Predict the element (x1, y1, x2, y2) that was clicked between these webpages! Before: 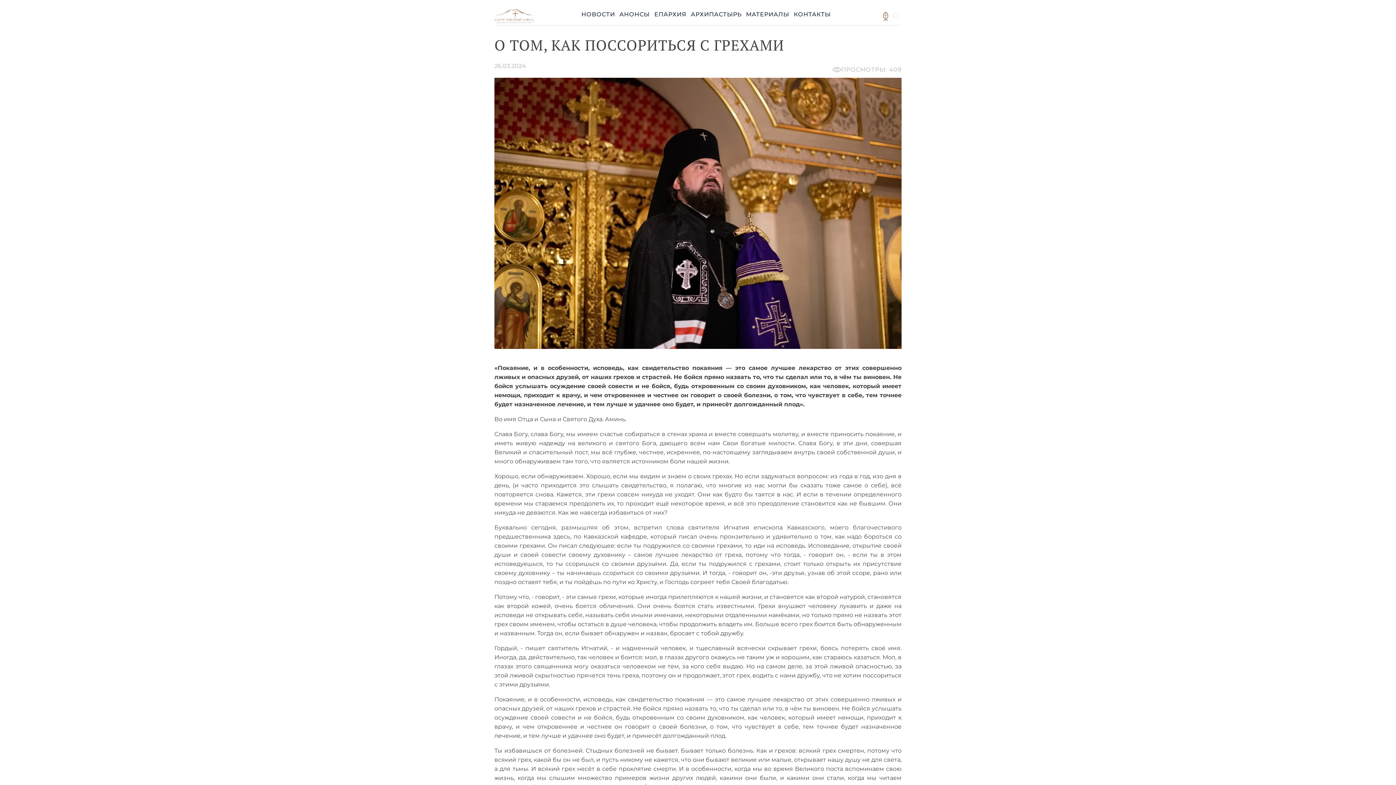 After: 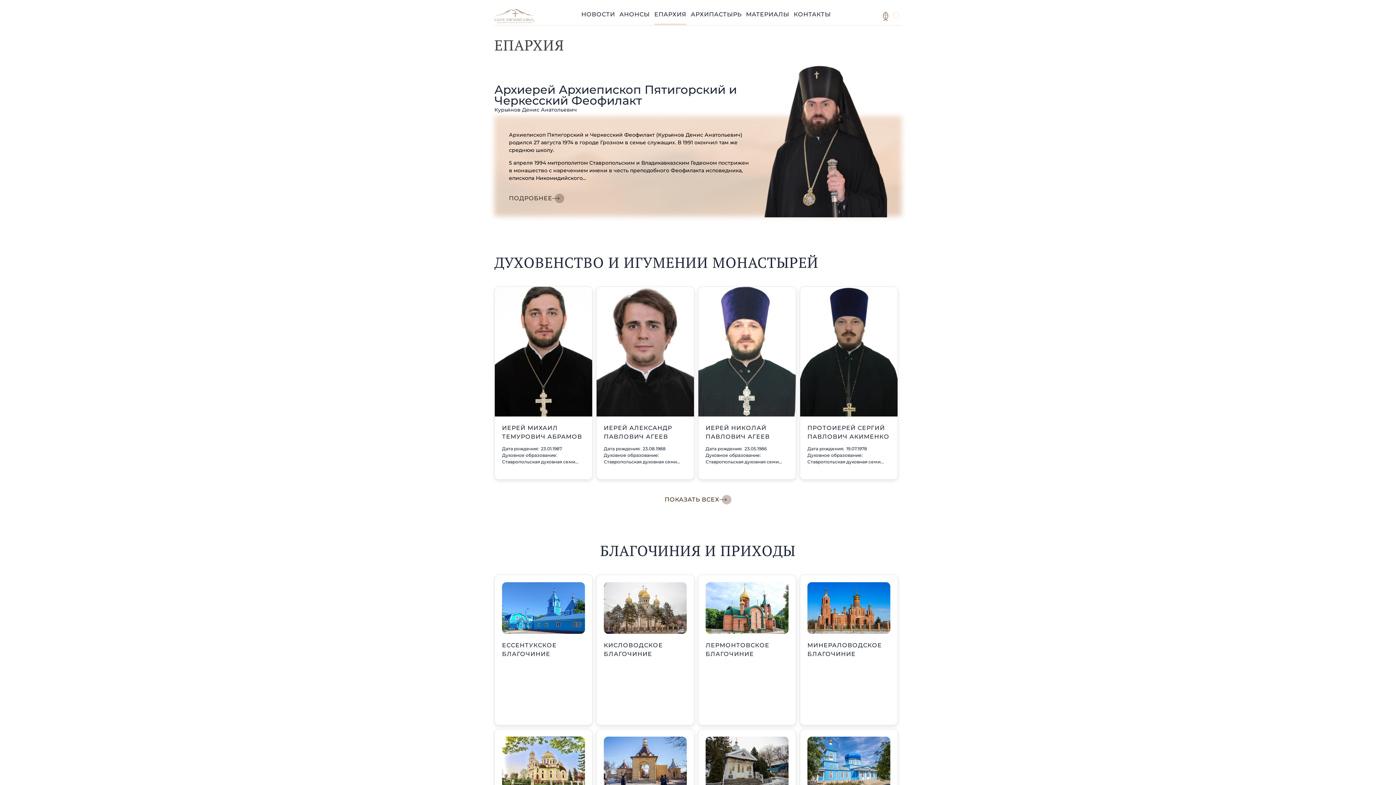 Action: bbox: (654, 10, 686, 17) label: ЕПАРХИЯ